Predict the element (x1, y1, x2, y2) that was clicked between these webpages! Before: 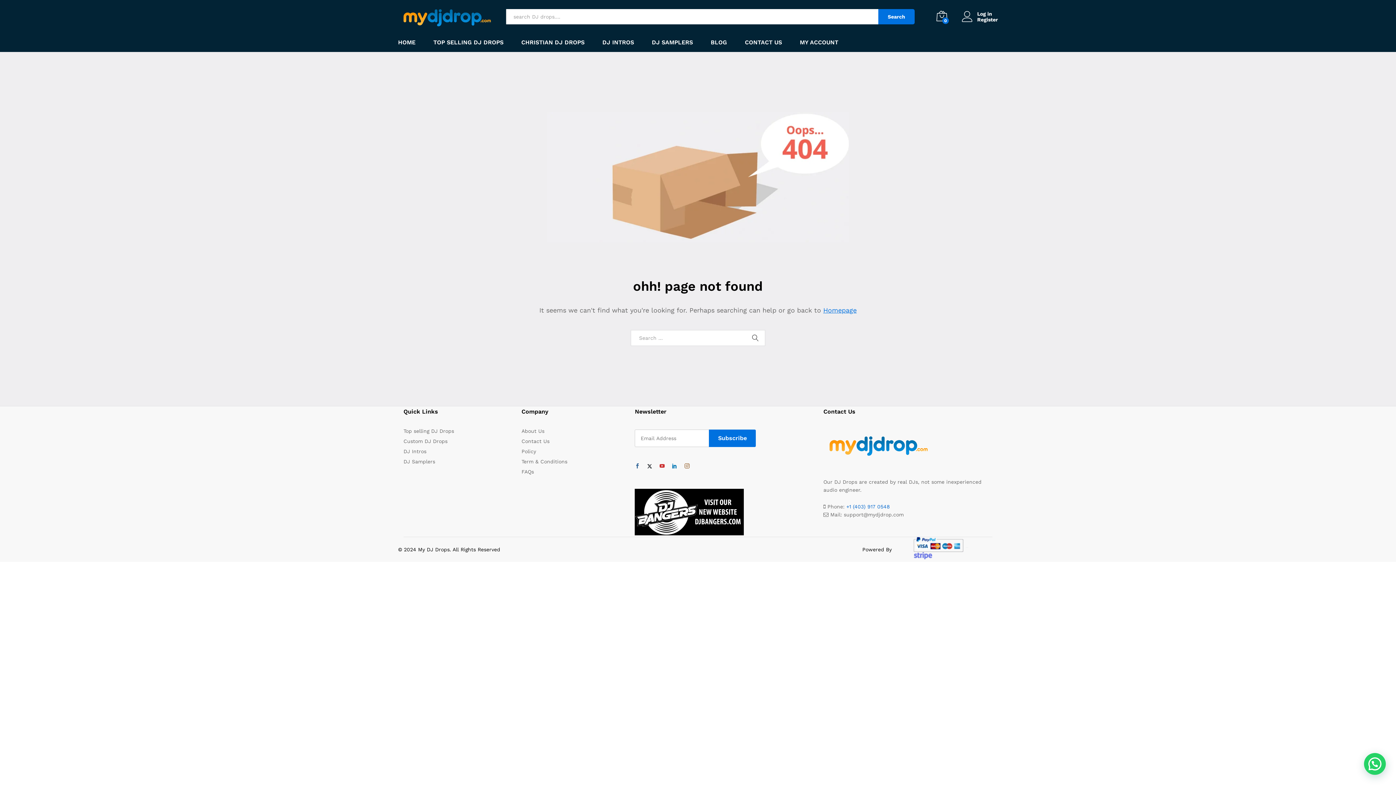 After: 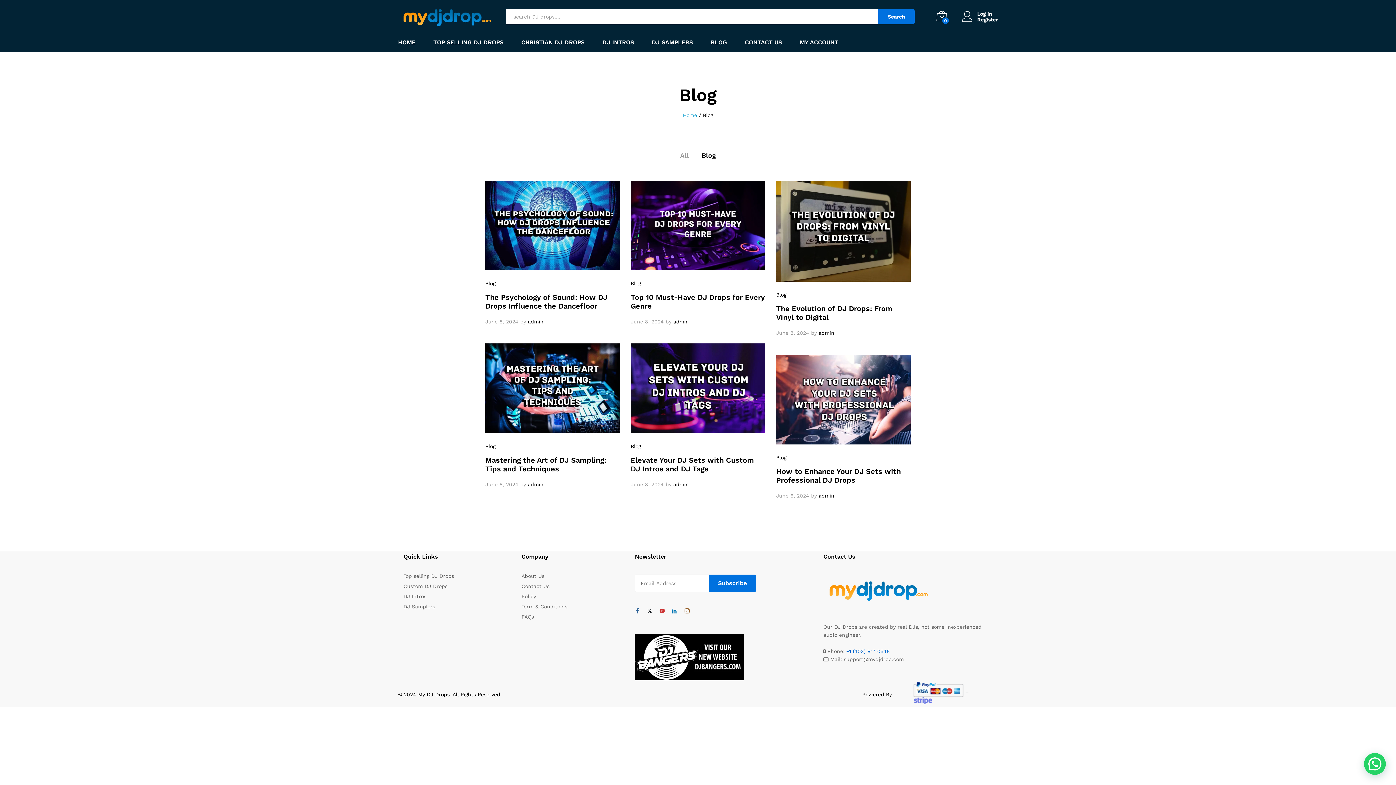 Action: label: BLOG bbox: (710, 39, 727, 45)